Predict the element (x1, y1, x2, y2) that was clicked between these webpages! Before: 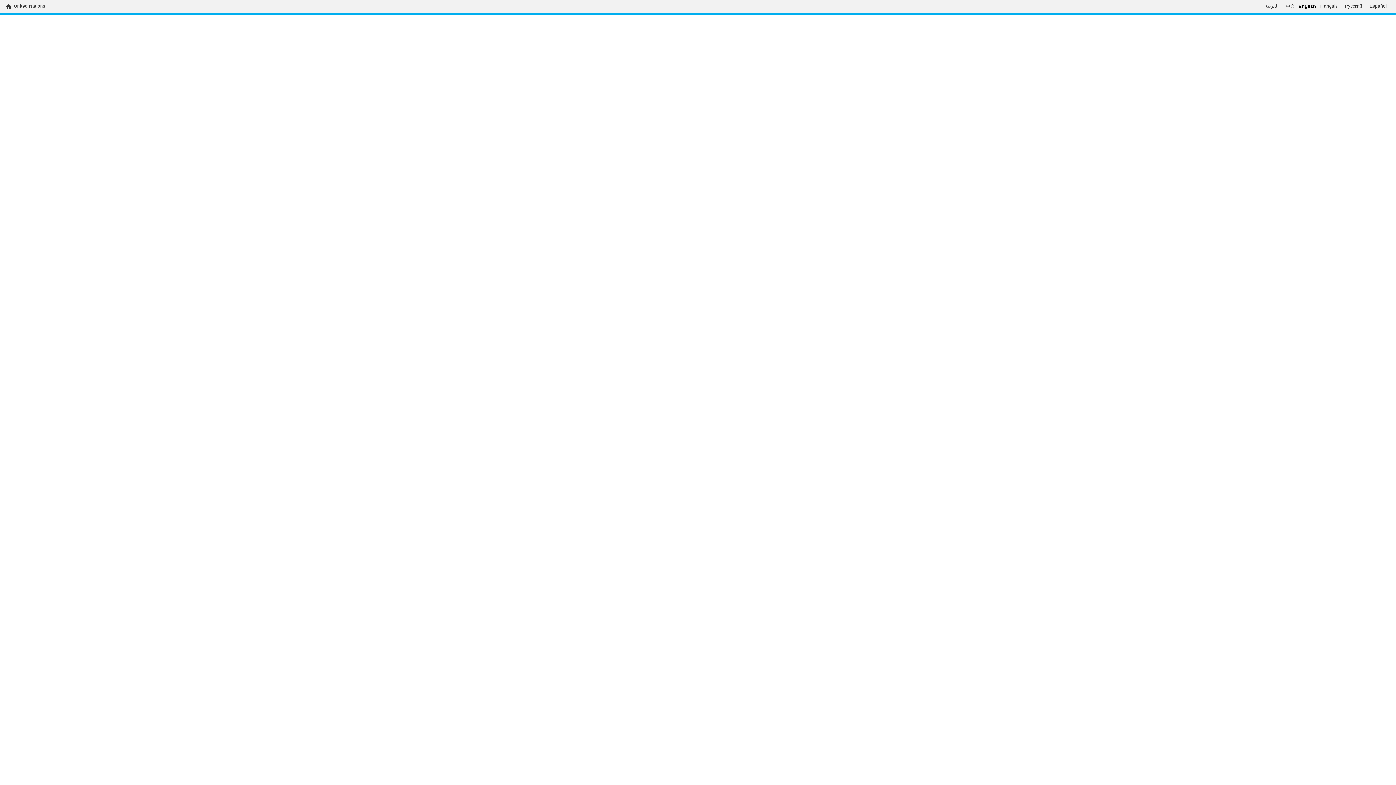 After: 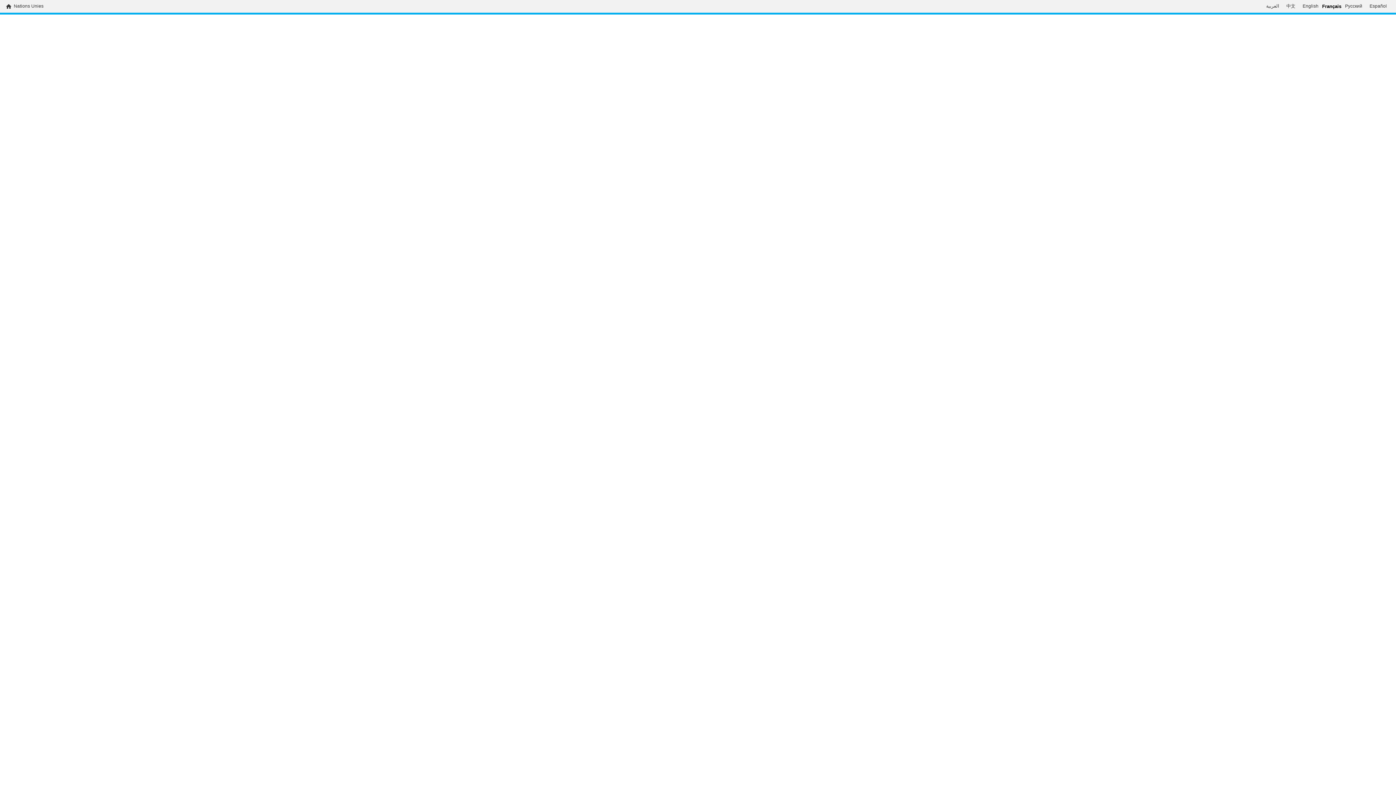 Action: label: Français bbox: (1316, 3, 1341, 9)